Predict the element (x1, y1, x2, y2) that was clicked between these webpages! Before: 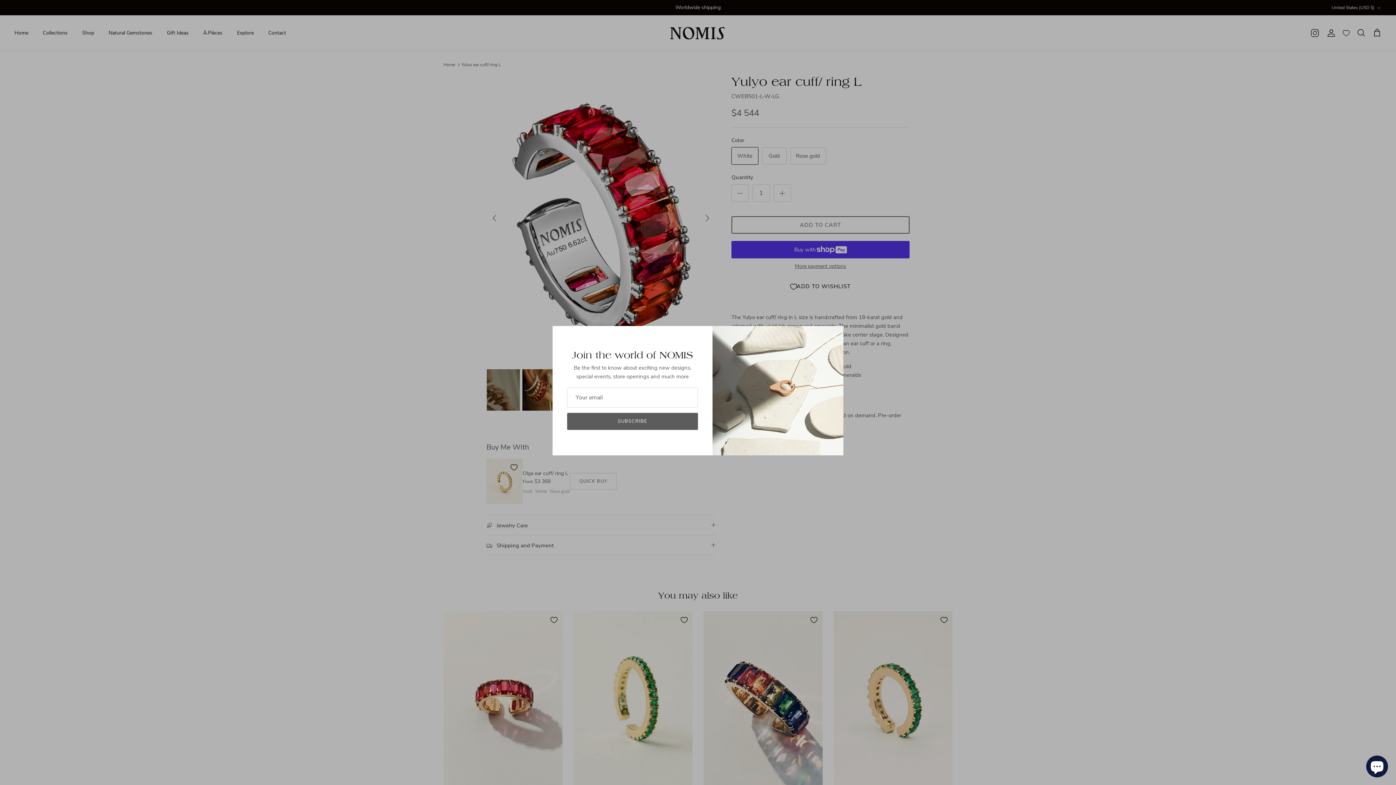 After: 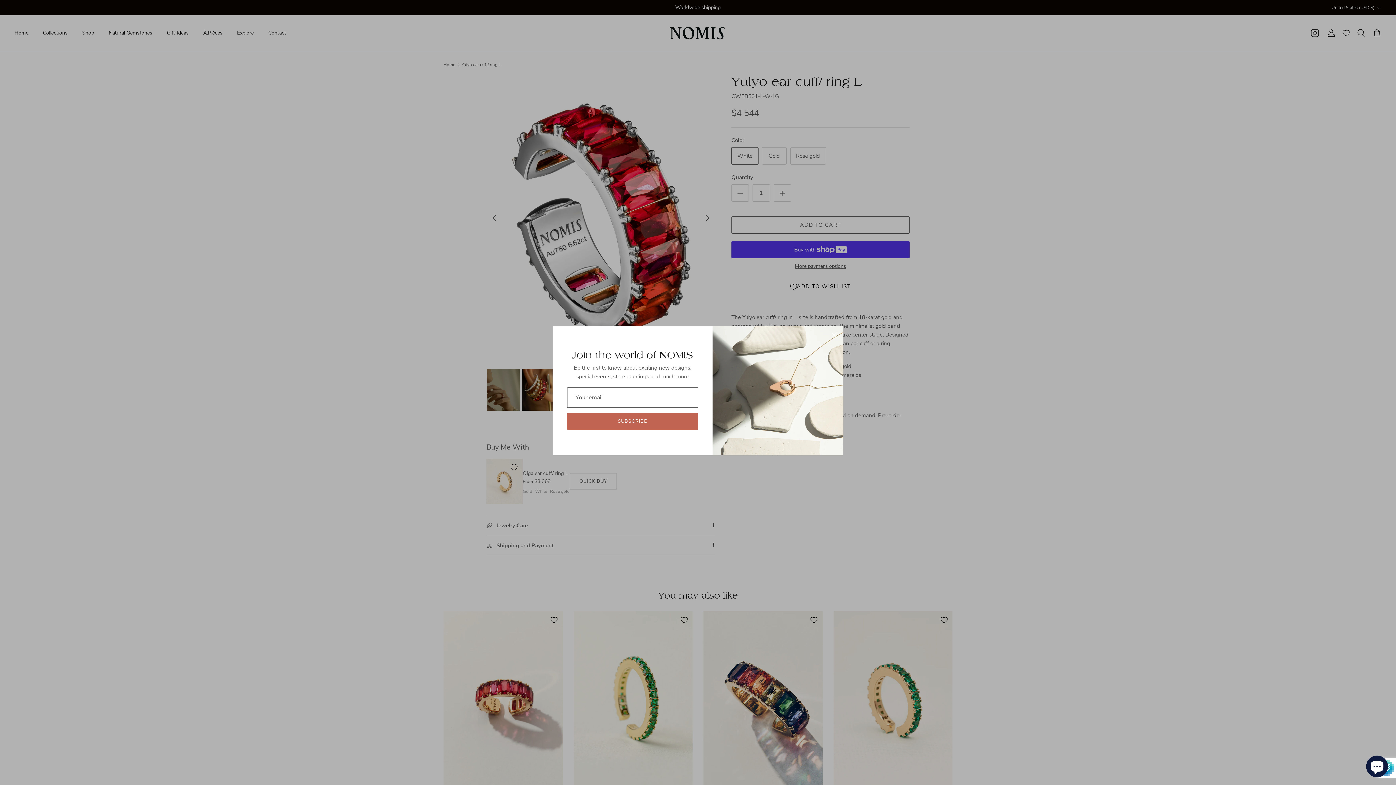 Action: bbox: (567, 413, 698, 430) label: SUBSCRIBE